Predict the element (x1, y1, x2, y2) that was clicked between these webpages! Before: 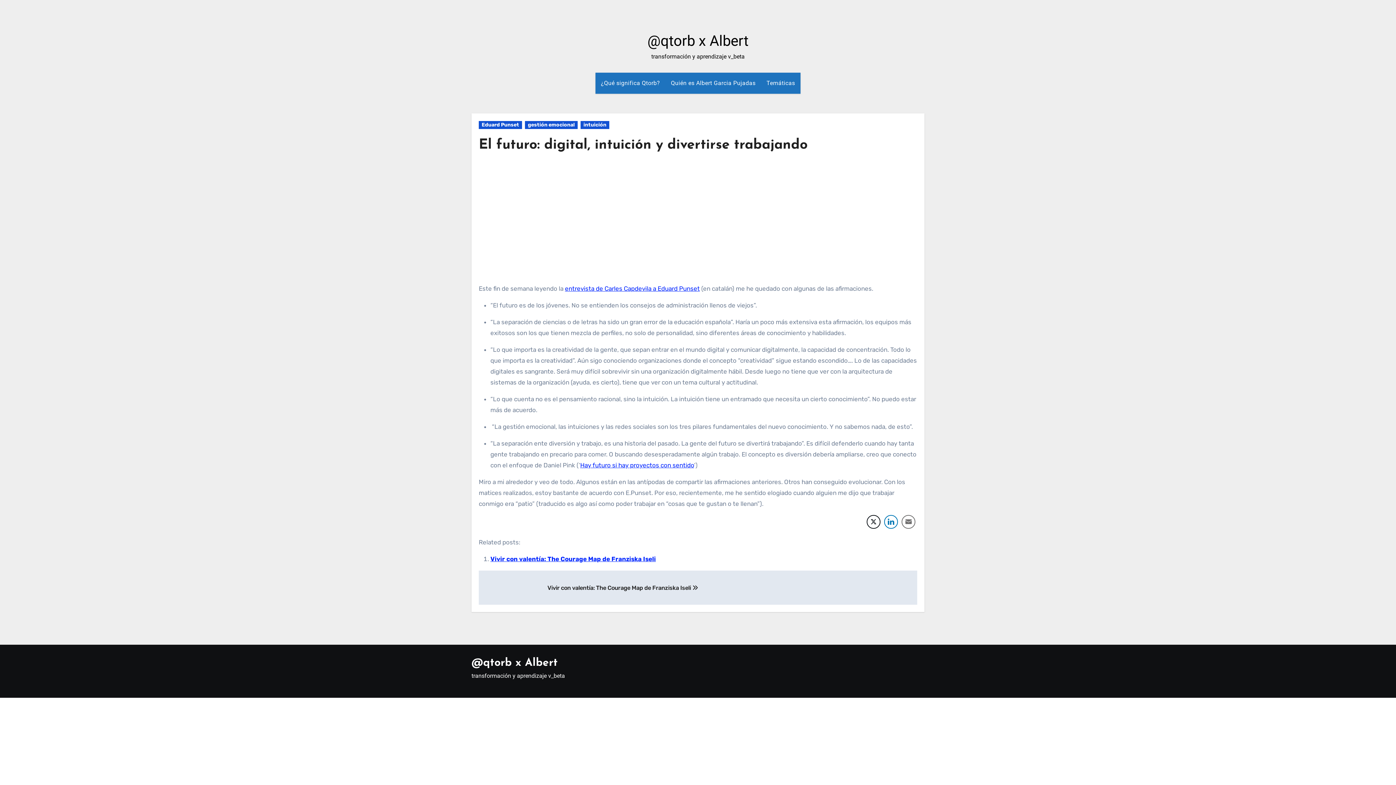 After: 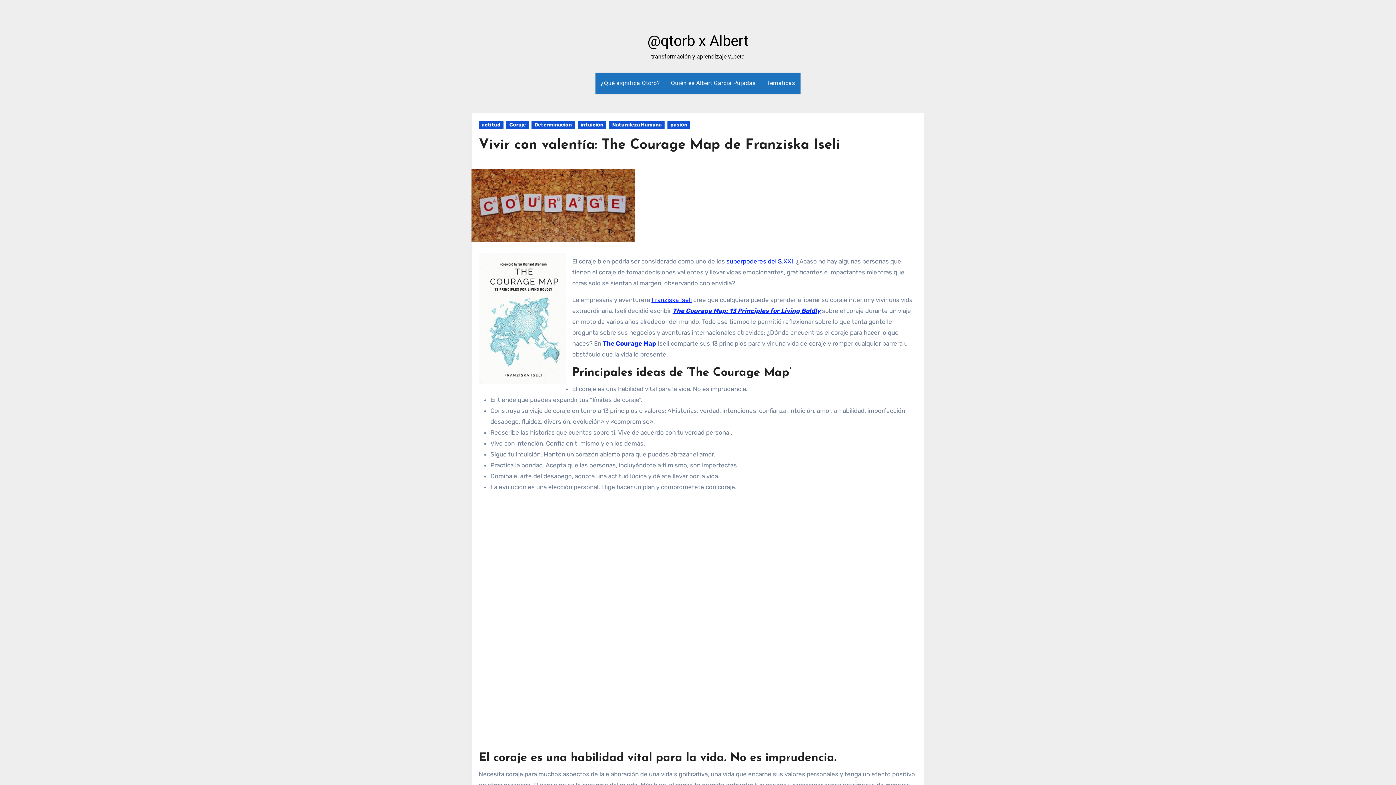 Action: bbox: (547, 584, 698, 591) label: Vivir con valentía: The Courage Map de Franziska Iseli 